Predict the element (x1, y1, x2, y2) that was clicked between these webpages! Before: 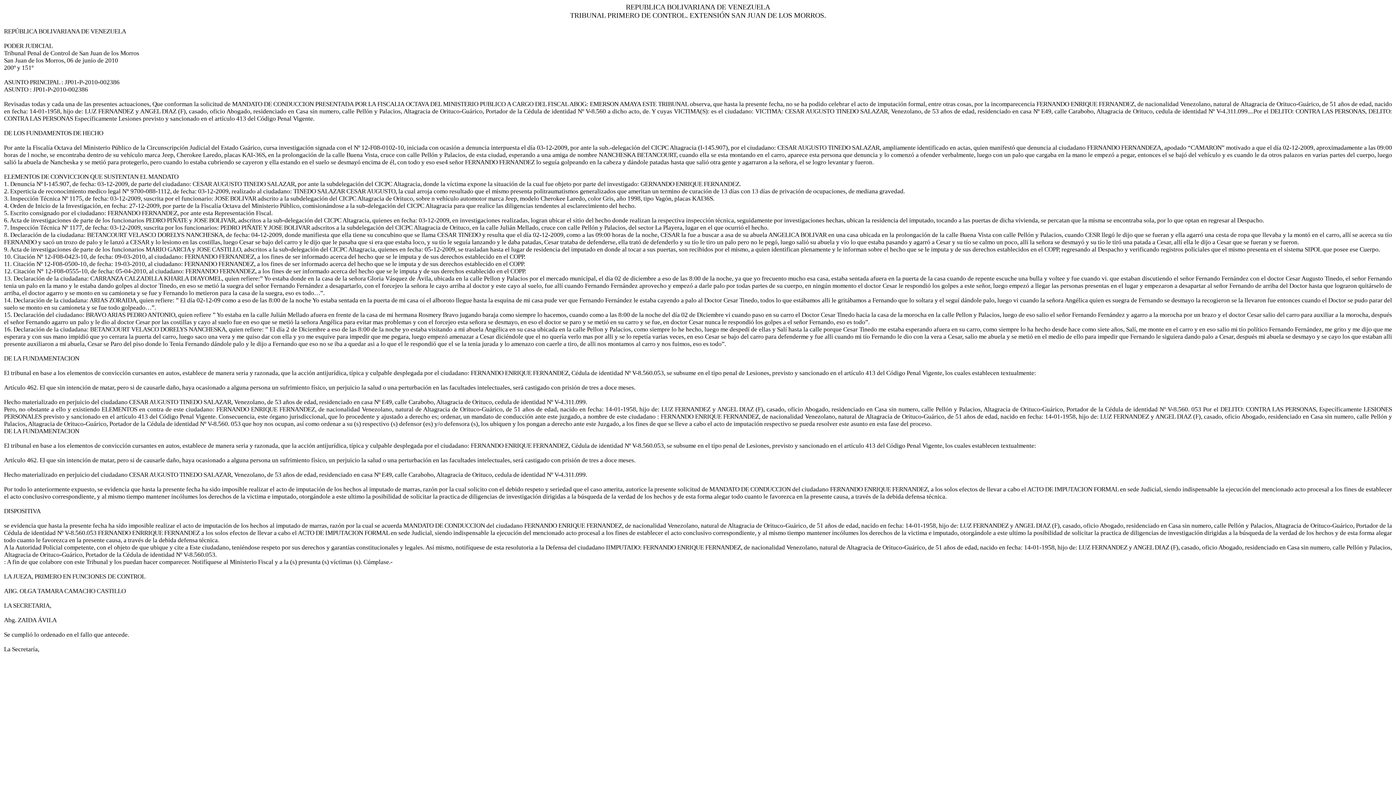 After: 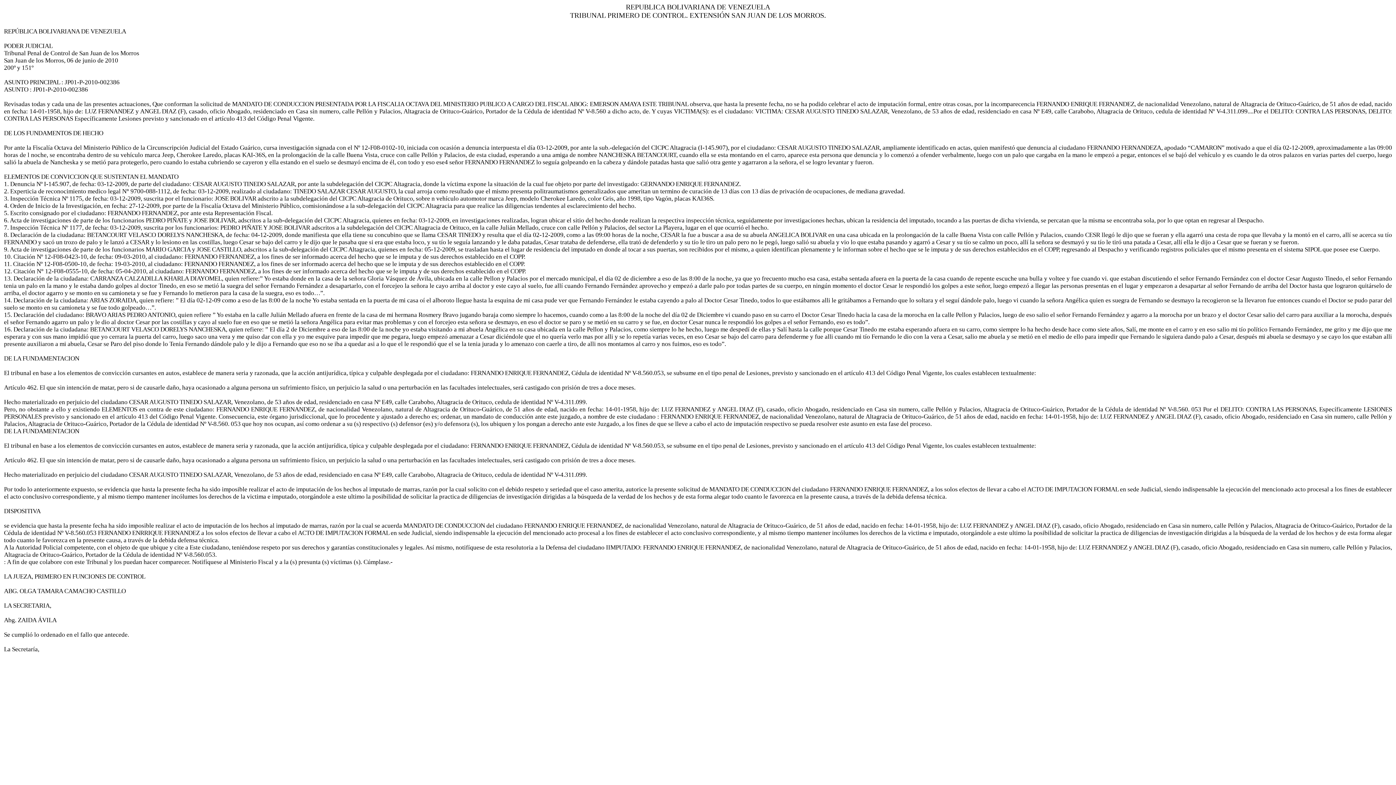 Action: label: 
REPÚBLICA BOLIVARIANA DE VENEZUELA

PODER JUDICIAL
Tribunal Penal de Control de San Juan de los Morros
San Juan de los Morros, 06 de junio de 2010
200º y 151º

ASUNTO PRINCIPAL : JP01-P-2010-002386
ASUNTO : JP01-P-2010-002386

Revisadas todas y cada una de las presentes actuaciones, Que conforman la solicitud de MANDATO DE CONDUCCION PRESENTADA POR LA FISCALIA OCTAVA DEL MINISTERIO PUBLICO A CARGO DEL FISCAL ABOG: EMERSON AMAYA ESTE TRIBUNAL observa, que hasta la presente fecha, no se ha podido celebrar el acto de imputación formal, entre otras cosas, por la incomparecencia FERNANDO ENRIQUE FERNANDEZ, de nacionalidad Venezolano, natural de Altagracia de Orituco-Guárico, de 51 años de edad, nacido en fecha: 14-01-1958, hijo de: LUZ FERNANDEZ y ANGEL DIAZ (F), casado, oficio Abogado, residenciado en Casa sin numero, calle Pellón y Palacios, Altagracia de Orituco-Guárico, Portador de la Cédula de identidad Nº V-8.560 a dicho acto, de. Y cuyas VICTIMA(S): es el ciudadano: VICTIMA: CESAR AUGUSTO TINEDO SALAZAR, Venezolano, de 53 años de edad, residenciado en casa Nº E49, calle Carabobo, Altagracia de Orituco, cedula de identidad Nº V-4.311.099....Por el DELITO: CONTRA LAS PERSONAS, DELITO: CONTRA LAS PERSONAS Específicamente Lesiones previsto y sancionado en el artículo 413 del Código Penal Vigente.

DE LOS FUNDAMENTOS DE HECHO

Por ante la Fiscalía Octava del Ministerio Público de la Circunscripción Judicial del Estado Guárico, cursa investigación signada con el Nº 12-F08-0102-10, iniciada con ocasión a denuncia interpuesta el día 03-12-2009, por ante la sub.-delegación del CICPC Altagracia (I-145.907), por el ciudadano: CESAR AUGUSTO TINEDO SALAZAR, ampliamente identificado en actas, quien manifestó que denuncia al ciudadano FERNANDO FERNANDEZA, apodado “CAMARON” motivado a que el día 02-12-2009, aproximadamente a las 09:00 horas de l noche, se encontraba dentro de su vehículo marca Jeep, Cherokee Laredo, placas KAI-36S, en la prolongación de la calle Buena Vista, cruce con calle Pellón y Palacios, de esta ciudad, esperando a una amiga de nombre NANCHESKA BETANCOURT, cuando ella se esta montando en el carro, aparece esta persona que denuncia y lo comenzó a ofender verbalmente, luego con un palo que cargaba en la mano le empezó a pegar, entonces el se bajó del vehículo y es cuando le da otros palazos en varias partes del cuerpo, luego salió la abuela de Nancheska y se metió para protegerlo, pero cuando lo estaba cubriendo se cayeron y ella estando en el suelo se desmayó encima de él, con todo y eso ese4 señor FERNANDO FERNANDEZ lo seguía golpeando en la cabeza y dándole patadas hasta que salió otra gente y agarraron a la señora, el se logro levantar y fueron.

ELEMENTOS DE CONVICCION QUE SUSTENTAN EL MANDATO
1. Denuncia Nº I-145.907, de fecha: 03-12-2009, de parte del ciudadano: CESAR AUGUSTO TINEDO SALAZAR, por ante la subdelegación del CICPC Altagracia, donde la víctima expone la situación de la cual fue objeto por parte del investigado: GERNANDO ENRIQUE FERNANDEZ.
2. Experticia de reconocimiento medico legal N° 9700-088-1112, de fecha: 03-12-2009, realizado al ciudadano: TINEDO SALAZAR CESAR AUGUSTO, la cual arroja como resultado que el mismo presenta politraumatismos generalizados que ameritan un termino de curación de 13 días con 13 días de privación de ocupaciones, de mediana gravedad.
3. Inspección Técnica Nº 1175, de fecha: 03-12-2009, suscrita por el funcionario: JOSE BOLIVAR adscrito a la subdelegación del CICPC Altagracia de Orituco, sobre n vehículo automotor marca Jeep, modelo Cherokee Laredo, color Gris, año 1998, tipo Vagón, placas KAI36S.
4. Orden de Inicio de la Investigación, en fecha: 27-12-2009, por parte de la Fiscalía Octava del Ministerio Público, comisionándose a la sub-delegación del CICPC Altagracia para que realice las diligencias tendentes al esclarecimiento del hecho.
5. Escrito consignado por el ciudadano: FERNANDO FERNANDEZ, por ante esta Representación Fiscal.
6. Acta de investigaciones de parte de los funcionarios PEDRO PIÑATE y JOSE BOLIVAR, adscritos a la sub-delegación del CICPC Altagracia, quienes en fecha: 03-12-2009, en investigaciones realizadas, logran ubicar el sitio del hecho donde realizan la respectiva inspección técnica, seguidamente por investigaciones hechas, ubican la residencia del imputado, tocando a las puertas de dicha vivienda, se percatan que la misma se encontraba sola, por lo que optan en regresar al Despacho.
7. Inspección Técnica Nº 1177, de fecha: 03-12-2009, suscrita por los funcionarios: PEDRO PIÑATE Y JOSE BOLIVAR adscritos a la subdelegación del CICPC Altagracia de Orituco, en la calle Julián Mellado, cruce con calle Pellón y Palacios, del sector La Playera, lugar en el que ocurrió el hecho.
8. Declaración de la ciudadana: BETANCOURT VELASCO DORELYS NANCHESKA, de fecha: 04-12-2009, donde manifiesta que ella tiene su concubino que se llama CESAR TINEDO y resulta que el día 02-12-2009, como a las 09:00 horas de la noche, CESAR la fue a buscar a asa de su abuela ANGELICA BOLIVAR en una casa ubicada en la prolongación de la calle Buena Vista con calle Pellón y Palacios, cuando CESR llegó le dijo que se fueran y ella agarró una cesta de ropa que llevaba y la montó en el carro, allí se acerca su tío FERNANDO y sacó un trozo de palo y le lanzó a CESAR y lo lesiono en las costillas, luego Cesar se bajo del carro y le dijo que le pasaba que si era que estaba loco, y su tío le seguía lanzando y le daba patadas, Cesar trataba de defenderse, ella trató de defenderlo y su tío le tiro un palo pero no le pegó, luego salió su abuela y vio lo que estaba pasando y agarró a Cesar y su tío se calmo un poco, allí la señora se desmayó y su tío le tiró una patada a Cesar, allí ella le dijo a Cesar que se fueran y se fueron.
9. Acta de investigaciones de parte de los funcionarios MARIO GARCIA y JOSE CASTILLO, adscritos a la sub-delegación del CICPC Altagracia, quienes en fecha: 05-12-2009, se trasladan hasta el lugar de residencia del imputado en donde al tocar a sus puertas, son recibidos por el mismo, a quien identifican plenamente y le informan sobre el hecho que se le imputa y de sus derechos establecidos en el COPP, regresando al Despacho y verificando registros policiales que el mismo presenta en el sistema SIPOL que posee ese Cuerpo.
10. Citación Nº 12-F08-0423-10, de fecha: 09-03-2010, al ciudadano: FERNANDO FERNANDEZ, a los fines de ser informado acerca del hecho que se le imputa y de sus derechos establecido en el COPP.
11. Citación Nº 12-F08-0500-10, de fecha: 19-03-2010, al ciudadano: FERNANDO FERNANDEZ, a los fines de ser informado acerca del hecho que se le imputa y de sus derechos establecido en el COPP.
12. Citación N° 12-F08-0555-10, de fecha: 05-04-2010, al ciudadano: FERNANDO FERNANDEZ, a los fines de ser informado acerca del hecho que se le imputa y de sus derechos establecido en el COPP.
13. Declaración de la ciudadana: CARRANZA CALZADILLA KHARLA DIAYOMEL, quien refiere:” Yo estaba donde en la casa de la señora Gloria Vásquez de Ávila, ubicada en la calle Pellon y Palacios por el mercado municipal, el día 02 de diciembre a eso de las 8:00 de la noche, ya que yo frecuento mucho esa casa, estaba sentada afuera en la puerta de la casa cuando de repente escuche una bulla y voltee y fue cuando vi. que estaban discutiendo el señor Fernando Fernández con el doctor Cesar Augusto Tinedo, el señor Fernando tenia un palo en la mano y le estaba dando golpes al doctor Tinedo, en eso se metió la suegra del señor Fernando Fernández a desapartarlo, con el forcejeo la señora le cayo arriba al doctor y este cayo al suelo, fue allí cuando Fernando Fernández aprovecho y empezó a darle palo por todas partes de su cuerpo, en ningún momento el doctor Cesar le respondió los golpes a este señor, luego empezó a llegar las personas presentas en el lugar y empezaron a desapartar al señor Fernando de arriba del Doctor hasta que lograron quitárselo de arriba, el doctor agarro y se monto en su camioneta y se fue y Fernando lo metieron para la casa de la suegra, eso es todo…”.
14. Declaración de la ciudadana: ARIAS ZORAIDA, quien refiere: ” El día 02-12-09 como a eso de las 8:00 de la noche Yo estaba sentada en la puerta de mi casa oí el alboroto llegue hasta la esquina de mi casa pude ver que Fernando Fernández le estaba cayendo a palo al Doctor Cesar Tinedo, todos lo que estábamos alli le gritábamos a Fernando que lo soltara y el seguí dándole palo, luego vi cuando la señora Angélica quien es suegra de Fernando se desmayo la recogieron se la llevaron fue entonces cuando el Doctor se pudo parar del suelo se monto en su camioneta y se fue todo golpeado…”.
15. Declaración del ciudadano: BRAVO ARIAS PEDRO ANTONIO, quien refiere ” Yo estaba en la calle Julián Mellado afuera en frente de la casa de mi hermana Rosmery Bravo jugando baraja como siempre lo hacemos, cuando como a las 8:00 de la noche del día 02 de Diciembre vi cuando paso en su carro el Doctor Cesar Tinedo hacia la casa de la morocha en la calle Pellon y Palacios, luego de eso salio el señor Fernando Fernández y agarro a la morocha por un brazo y el doctor Cesar salio del carro para auxiliar a la morocha, después el señor Fernando agarro un palo y le dio al doctor Cesar por las costillas y cayo al suelo fue en eso que se metió la señora Angélica para evitar mas problemas y con el forcejeo esta señora se desmayo, en eso el doctor se paro y se metió en su carro y se fue, en doctor Cesar nunca le respondió los golpes a el señor Fernando, eso es todo”.
16. Declaración de la ciudadana: BETANCOURT VELASCO DORELYS NANCHESKA, quien refiere: ” El día 2 de Diciembre a eso de las 8:00 de la noche yo estaba visitando a mi abuela Angélica en su casa ubicada en la calle Pellon y Palacios, como siempre lo he hecho, luego me despedí de ellas y Salí hasta la calle porque Cesar Tinedo me estaba esperando afuera en su carro, como siempre lo ha hecho desde hace como siete años, Salí, me monte en el carro y en eso salio mi tío político Fernando Fernández, me grito y me dijo que me esperara y con sus mano impidió que yo cerrara la puerta del carro, luego saco una vera y me quiso dar con ella y yo me esquive para impedir que me pegara, luego empezó amenazar a Cesar diciéndole que el no quería verlo mas por alli y se lo repetía varias veces, en eso Cesar se bajo del carro para defenderme y fue alli cuando mi tío Fernando le dio con la vera a Cesar, salio me abuela y se metió en el medio de ello para impedir que Fernando le siguiera dando palo a Cesar, después mi abuela se desmayo y se cayo los que estaban alli presente auxiliaron a mi abuela, Cesar se Paro del piso donde lo Tenia Fernando dándole palo y le dijo a Fernando que eso no se iba a quedar asi a lo que el le respondió que el se la tenia jurada y lo amenazo con caerle a tiro, de alli nos montamos al carro y nos fuimos, eso es todo”.

DE LA FUNDAMENTACION

El tribunal en base a los elementos de convicción cursantes en autos, establece de manera seria y razonada, que la acción antijurídica, típica y culpable desplegada por el ciudadano: FERNANDO ENRIQUE FERNANDEZ, Cédula de identidad Nº V-8.560.053, se subsume en el tipo penal de Lesiones, previsto y sancionado en el artículo 413 del Código Penal Vigente, los cuales establecen textualmente:

Artículo 462. El que sin intención de matar, pero si de causarle daño, haya ocasionado a alguna persona un sufrimiento físico, un perjuicio la salud o una perturbación en las facultades intelectuales, será castigado con prisión de tres a doce meses.

Hecho materializado en perjuicio del ciudadano CESAR AUGUSTO TINEDO SALAZAR, Venezolano, de 53 años de edad, residenciado en casa Nº E49, calle Carabobo, Altagracia de Orituco, cedula de identidad Nº V-4.311.099.
Pero, no obstante a ello y existiendo ELEMENTOS en contra de este ciudadano: FERNANDO ENRIQUE FERNANDEZ, de nacionalidad Venezolano, natural de Altagracia de Orituco-Guárico, de 51 años de edad, nacido en fecha: 14-01-1958, hijo de: LUZ FERNANDEZ y ANGEL DIAZ (F), casado, oficio Abogado, residenciado en Casa sin numero, calle Pellón y Palacios, Altagracia de Orituco-Guárico, Portador de la Cédula de identidad Nº V-8.560. 053 Por el DELITO: CONTRA LAS PERSONAS, Específicamente LESIONES PERSONALES previsto y sancionado en el artículo 413 del Código Penal Vigente. Consecuencia, este órgano jurisdiccional, que lo procedente y ajustado a derecho es; ordenar, un mandato de conducción ante este juzgado, a nombre de este ciudadano : FERNANDO ENRIQUE FERNANDEZ, de nacionalidad Venezolano, natural de Altagracia de Orituco-Guárico, de 51 años de edad, nacido en fecha: 14-01-1958, hijo de: LUZ FERNANDEZ y ANGEL DIAZ (F), casado, oficio Abogado, residenciado en Casa sin numero, calle Pellón y Palacios, Altagracia de Orituco-Guárico, Portador de la Cédula de identidad Nº V-8.560. 053 que hoy nos ocupan, así como ordenar a su (s) respectivo (s) defensor (es) y/o defensora (s), los ubiquen y los pongan a derecho ante este Juzgado, a los fines de que se lleve a cabo el acto de imputación respectivo se pueda resolver este asunto en esta fase del proceso.
DE LA FUNDAMENTACION

El tribunal en base a los elementos de convicción cursantes en autos, establece de manera seria y razonada, que la acción antijurídica, típica y culpable desplegada por el ciudadano: FERNANDO ENRIQUE FERNANDEZ, Cédula de identidad Nº V-8.560.053, se subsume en el tipo penal de Lesiones, previsto y sancionado en el artículo 413 del Código Penal Vigente, los cuales establecen textualmente:

Artículo 462. El que sin intención de matar, pero si de causarle daño, haya ocasionado a alguna persona un sufrimiento físico, un perjuicio la salud o una perturbación en las facultades intelectuales, será castigado con prisión de tres a doce meses.

Hecho materializado en perjuicio del ciudadano CESAR AUGUSTO TINEDO SALAZAR, Venezolano, de 53 años de edad, residenciado en casa Nº E49, calle Carabobo, Altagracia de Orituco, cedula de identidad Nº V-4.311.099.

Por todo lo anteriormente expuesto, se evidencia que hasta la presente fecha ha sido imposible realizar el acto de imputación de los hechos al imputado de marras, razón por la cual solicito con el debido respeto y seriedad que el caso amerita, autorice la presente solicitud de MANDATO DE CONDUCCION del ciudadano FERNANDO ENRIQUE FERNANDEZ, a los solos efectos de llevar a cabo el ACTO DE IMPUTACION FORMAL en sede Judicial, siendo indispensable la ejecución del mencionado acto procesal a los fines de establecer el acto conclusivo correspondiente, y al mismo tiempo mantener incólumes los derechos de la victima e imputado, otorgándole a este ultimo la posibilidad de solicitar la practica de diligencias de investigación dirigidas a la búsqueda de la verdad de los hechos y de esta forma alegar todo cuanto le favorezca en la presente causa, a través de la debida defensa técnica.

DISPOSITIVA

se evidencia que hasta la presente fecha ha sido imposible realizar el acto de imputación de los hechos al imputado de marras, razón por la cual se acuerda MANDATO DE CONDUCCION del ciudadano FERNANDO ENRIQUE FERNANDEZ, de nacionalidad Venezolano, natural de Altagracia de Orituco-Guárico, de 51 años de edad, nacido en fecha: 14-01-1958, hijo de: LUZ FERNANDEZ y ANGEL DIAZ (F), casado, oficio Abogado, residenciado en Casa sin numero, calle Pellón y Palacios, Altagracia de Orituco-Guárico, Portador de la Cédula de identidad Nº V-8.560.053 FERNANDO ENRRIQUE FERNANDEZ a los solos efectos de llevar a cabo el ACTO DE IMPUTACION FORMAL en sede Judicial, siendo indispensable la ejecución del mencionado acto procesal a los fines de establecer el acto conclusivo correspondiente, y al mismo tiempo mantener incólumes los derechos de la victima e imputado, otorgándole a este ultimo la posibilidad de solicitar la practica de diligencias de investigación dirigidas a la búsqueda de la verdad de los hechos y de esta forma alegar todo cuanto le favorezca en la presente causa, a través de la debida defensa técnica.
A la Autoridad Policial competente, con el objeto de que ubique y cite a Este ciudadano, teniéndose respeto por sus derechos y garantías constitucionales y legales. Así mismo, notifíquese de esta resolutoria a la Defensa del ciudadano IIMPUTADO: FERNANDO ENRIQUE FERNANDEZ, de nacionalidad Venezolano, natural de Altagracia de Orituco-Guárico, de 51 años de edad, nacido en fecha: 14-01-1958, hijo de: LUZ FERNANDEZ y ANGEL DIAZ (F), casado, oficio Abogado, residenciado en Casa sin numero, calle Pellón y Palacios, Altagracia de Orituco-Guárico, Portador de la Cédula de identidad Nº V-8.560.053.
: A fin de que colabore con este Tribunal y los puedan hacer comparecer. Notifíquese al Ministerio Fiscal y a la (s) presunta (s) víctimas (s). Cúmplase.-

LA JUEZA, PRIMERO EN FUNCIONES DE CONTROL

ABG. OLGA TAMARA CAMACHO CASTILLO

LA SECRETARIA,

Abg. ZAIDA ÁVILA

Se cumplió lo ordenado en el fallo que antecede.

La Secretaría,
 bbox: (4, 28, 1392, 653)